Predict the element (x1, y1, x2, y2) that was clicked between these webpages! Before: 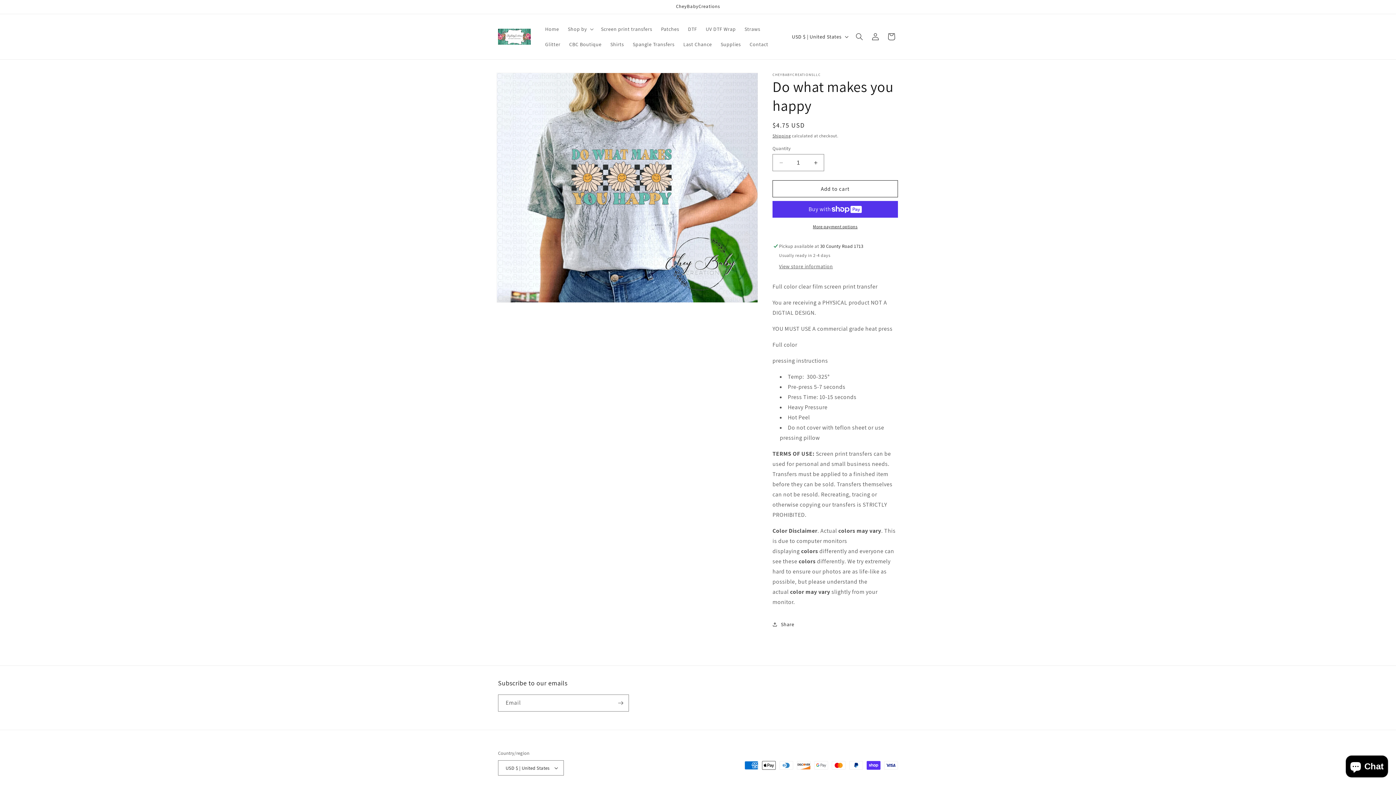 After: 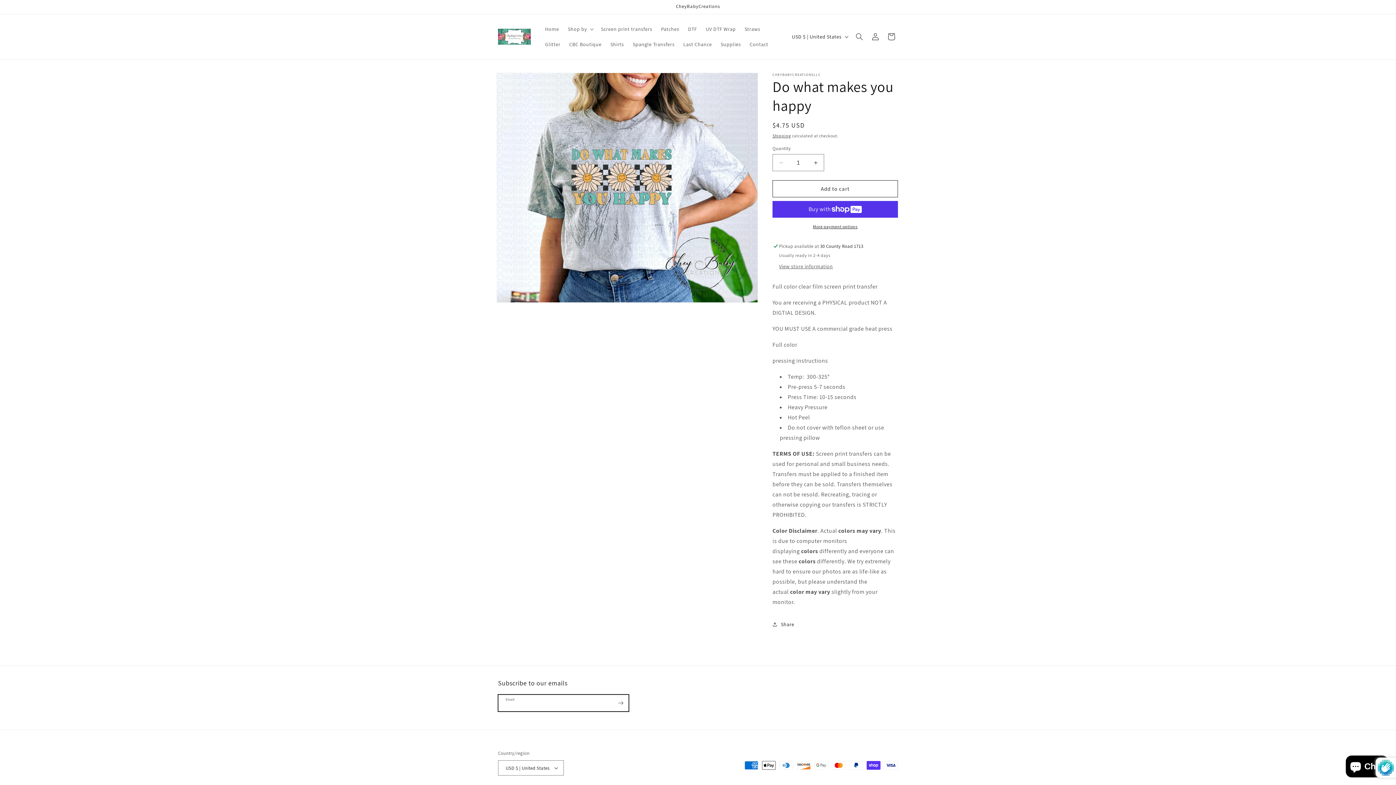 Action: bbox: (612, 694, 628, 712) label: Subscribe